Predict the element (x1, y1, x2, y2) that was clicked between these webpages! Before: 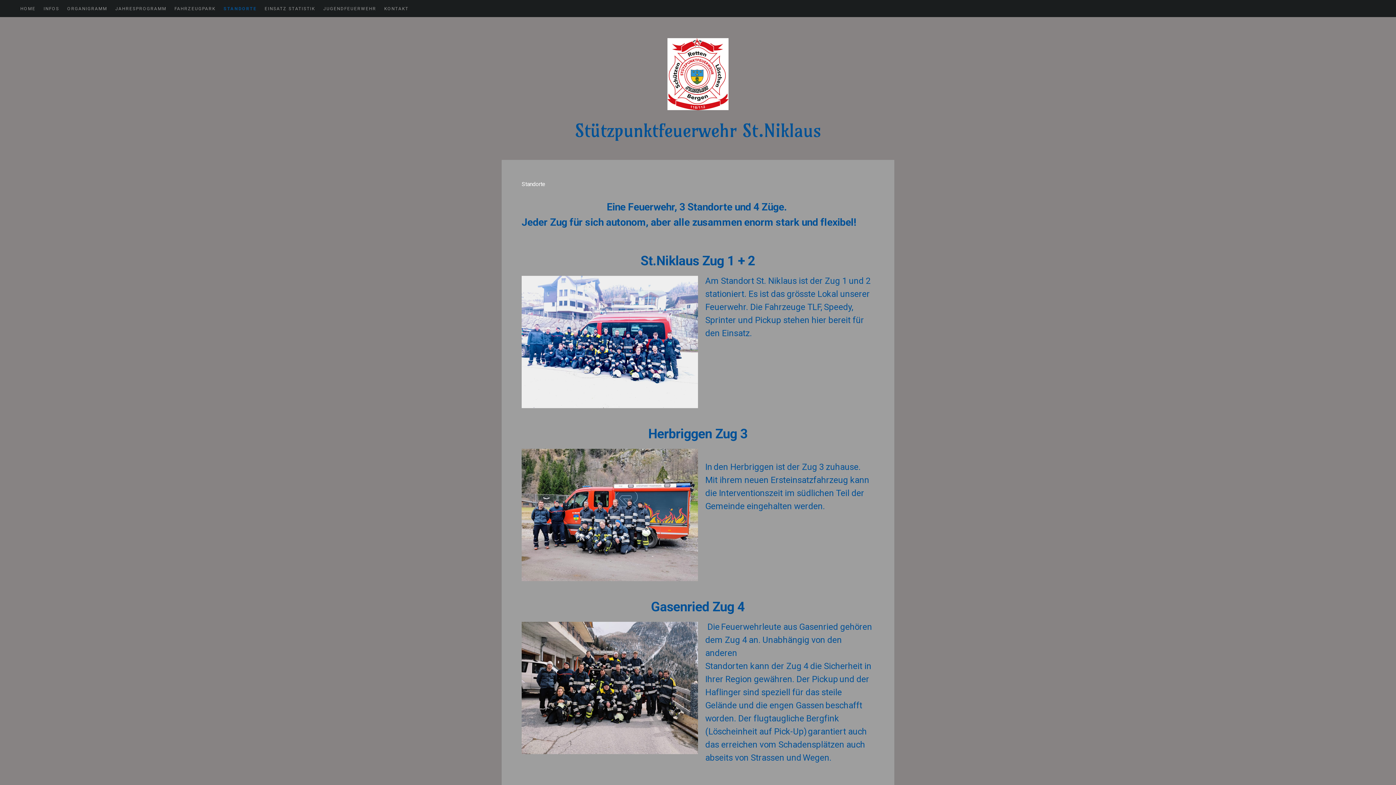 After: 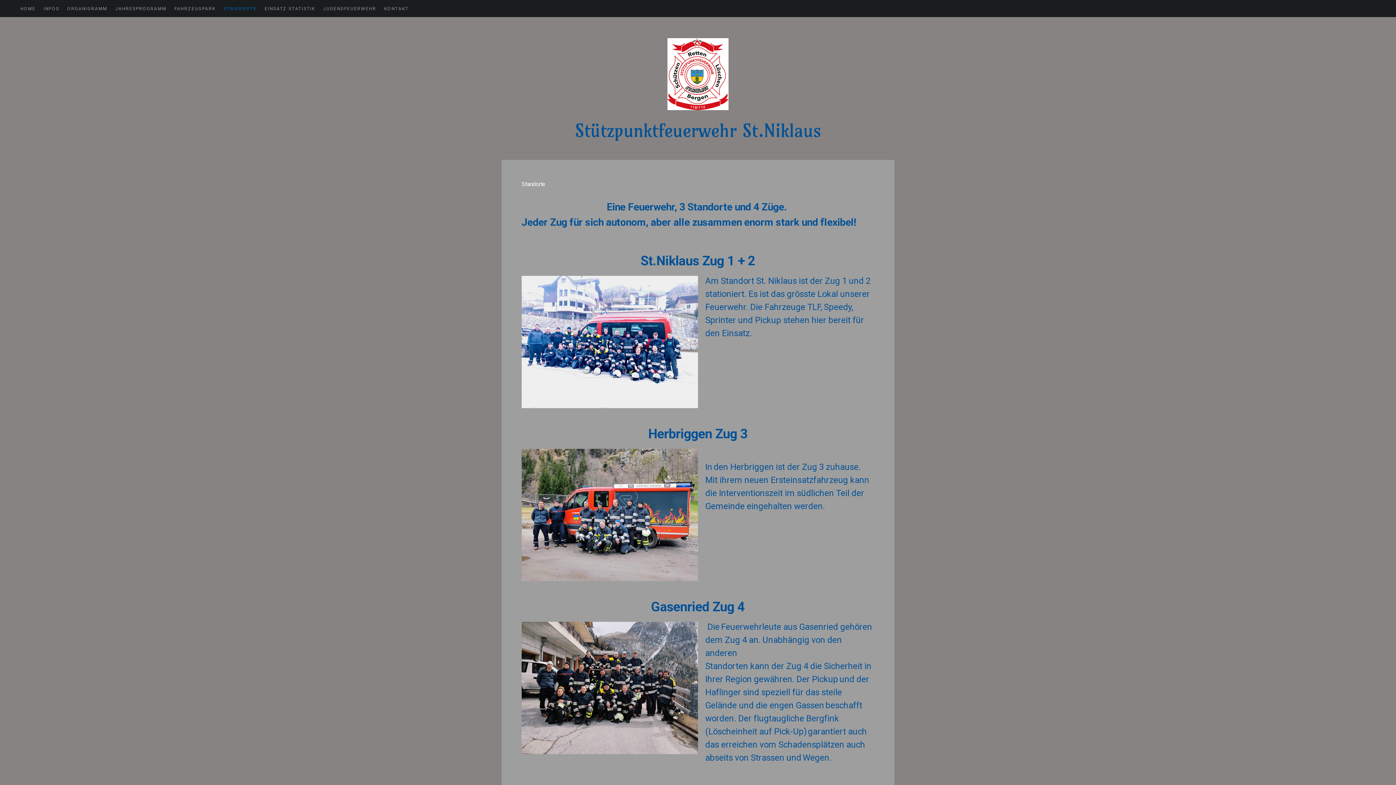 Action: label: STANDORTE bbox: (219, 0, 260, 17)